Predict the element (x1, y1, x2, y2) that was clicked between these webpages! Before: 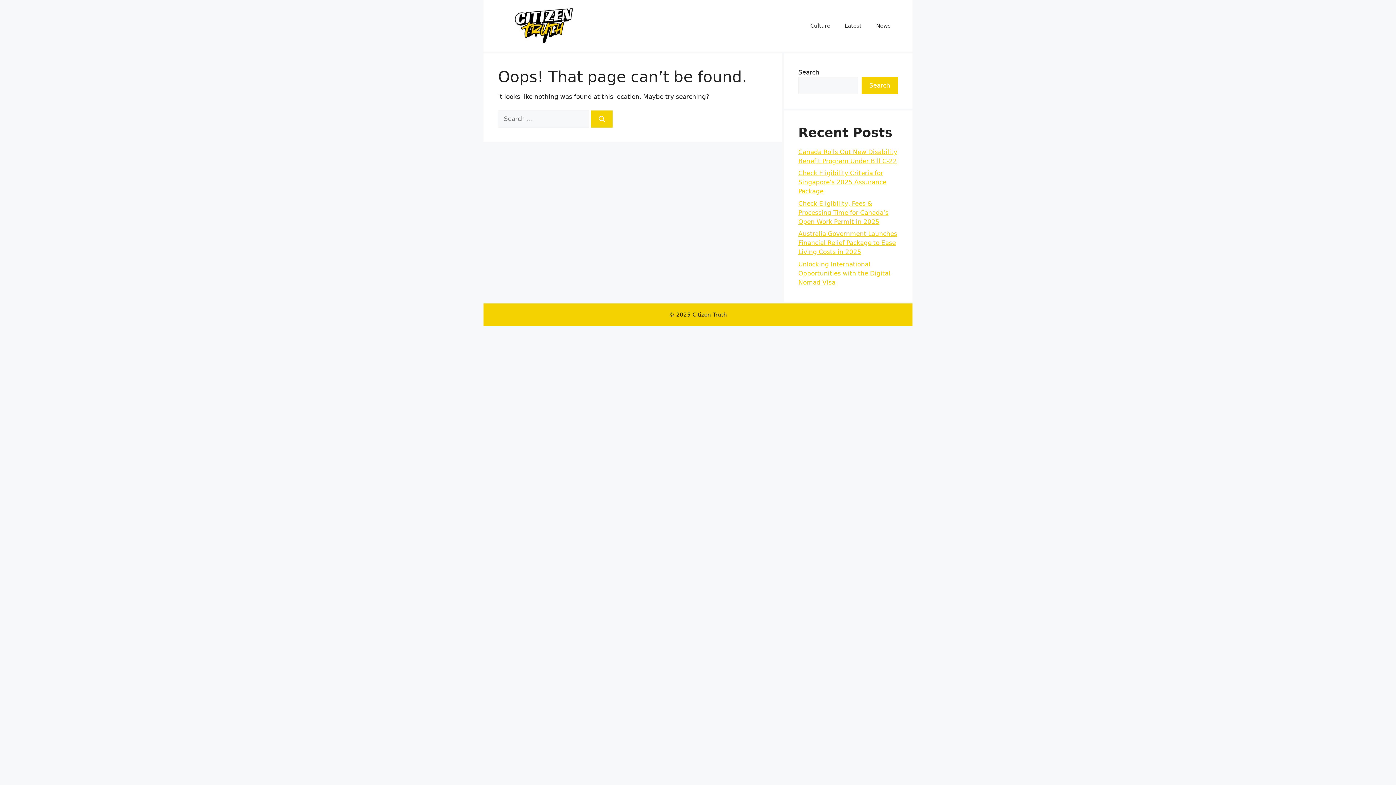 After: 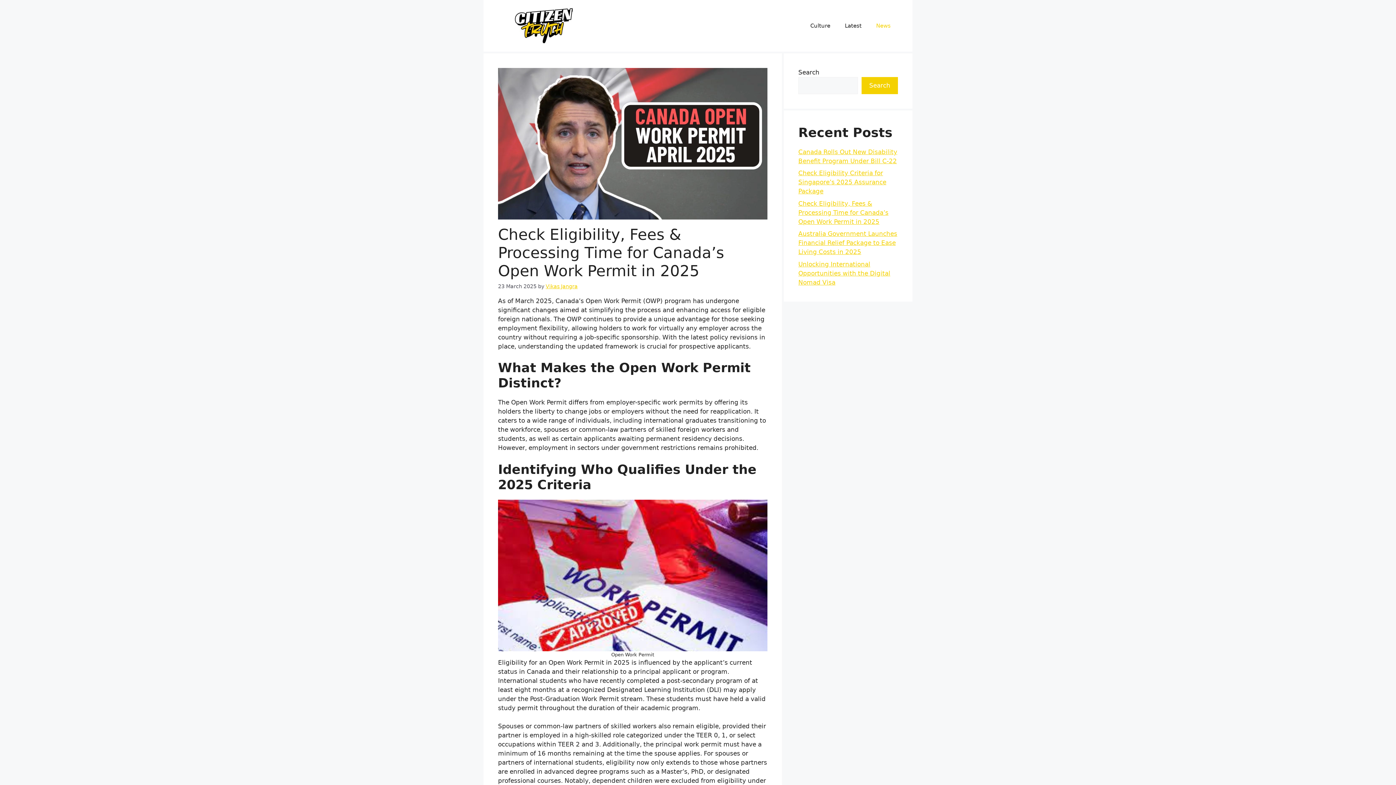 Action: label: Check Eligibility, Fees & Processing Time for Canada’s Open Work Permit in 2025 bbox: (798, 199, 888, 225)